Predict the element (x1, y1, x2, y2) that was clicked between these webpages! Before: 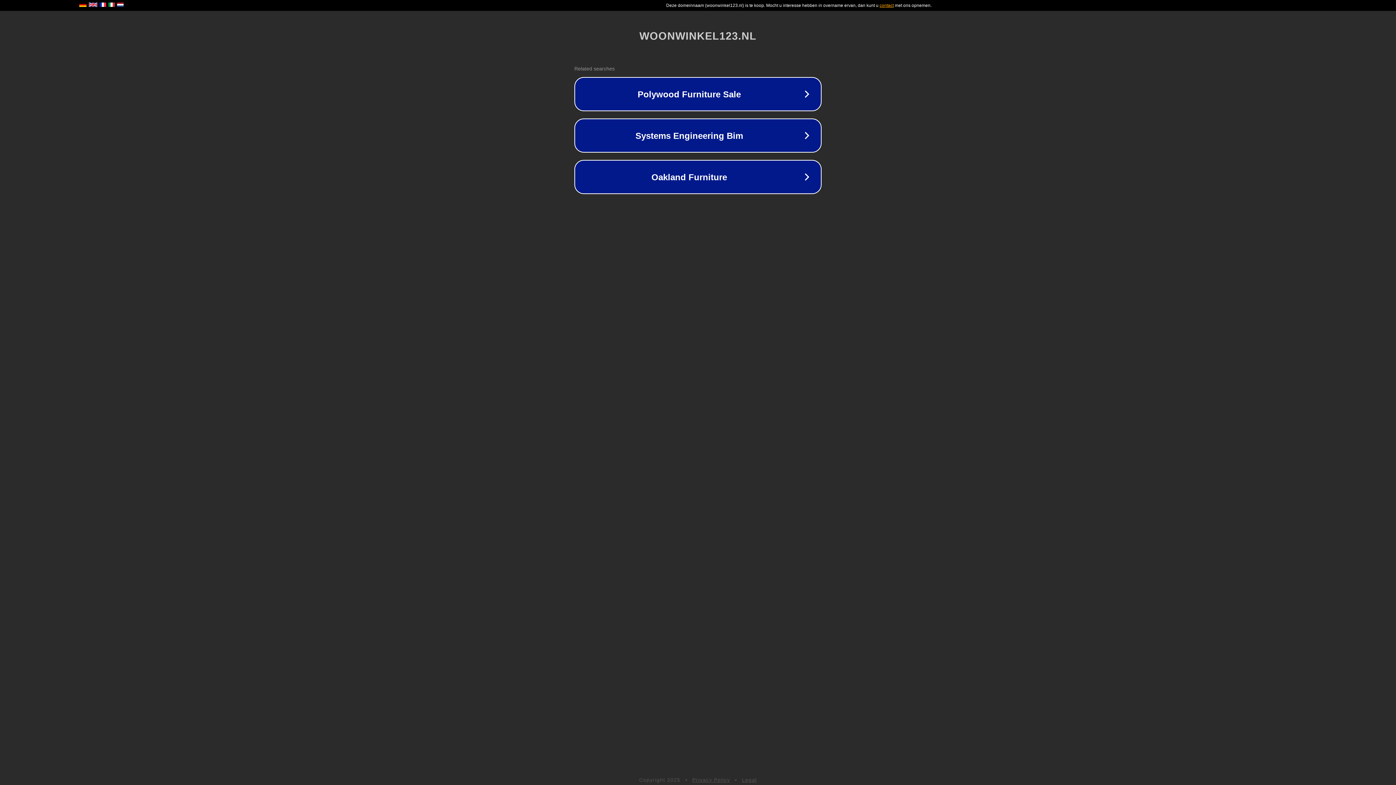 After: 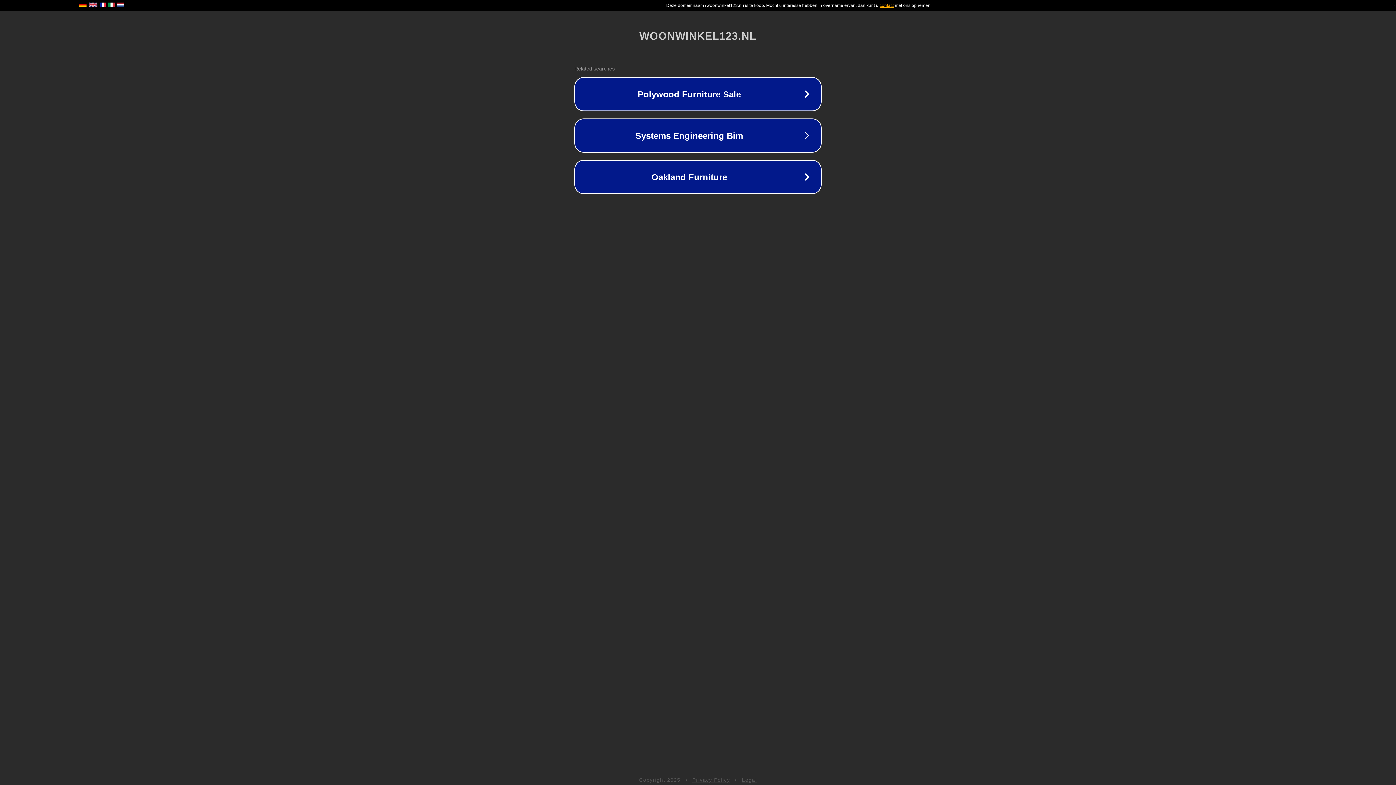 Action: label: Privacy Policy bbox: (692, 777, 730, 783)